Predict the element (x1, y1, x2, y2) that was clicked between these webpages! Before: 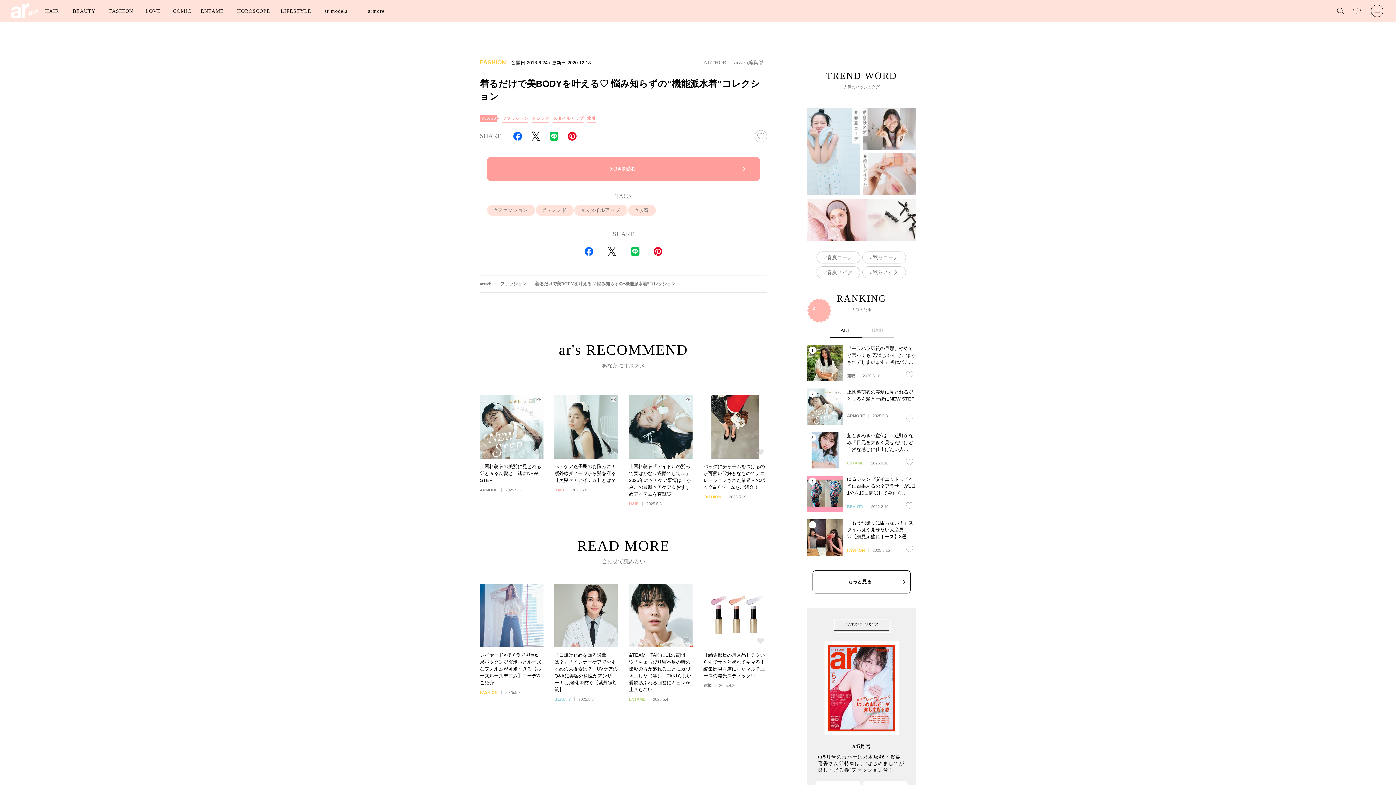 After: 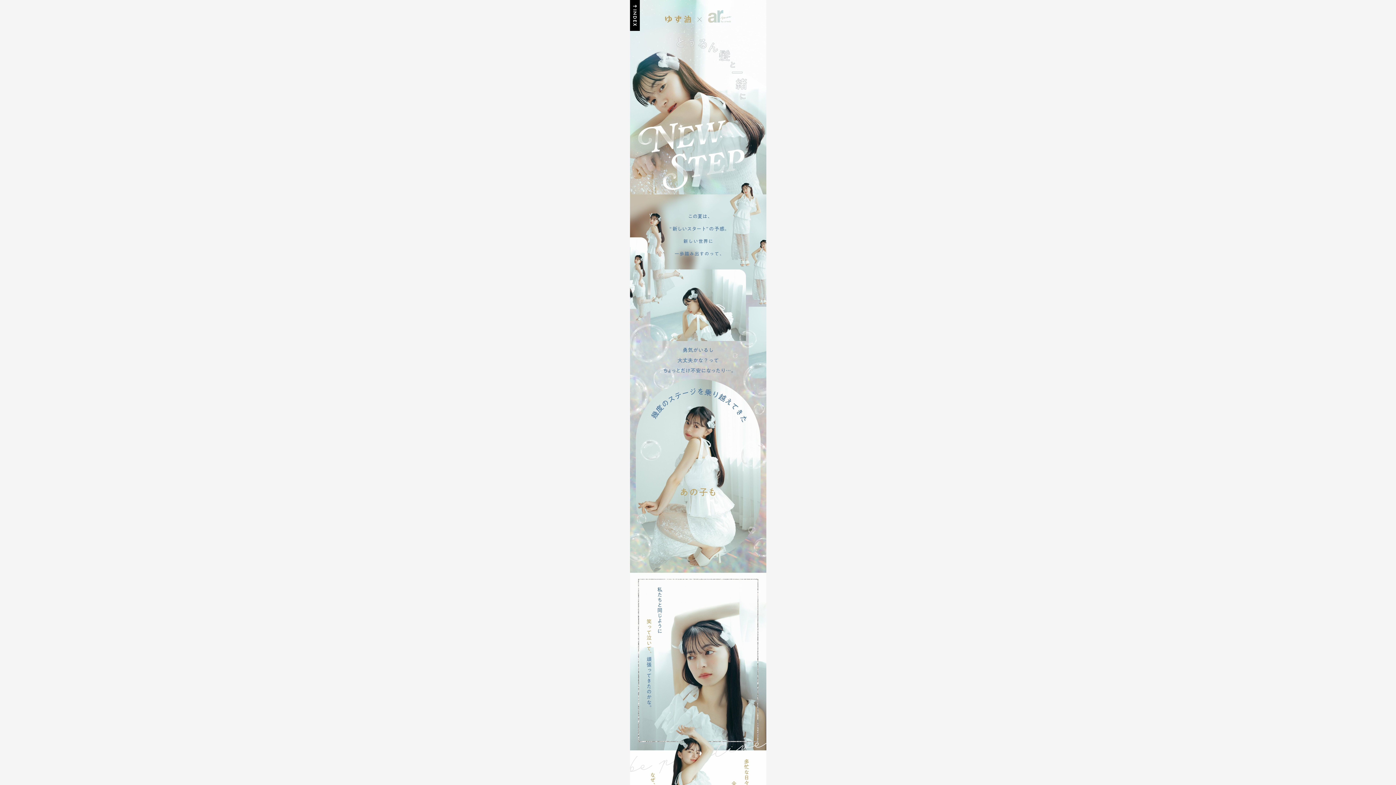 Action: label: 上國料萌衣の美髪に見とれる♡とぅるん髪と一緒にNEW STEP
ARMORE
2025.5.8 bbox: (480, 395, 543, 492)